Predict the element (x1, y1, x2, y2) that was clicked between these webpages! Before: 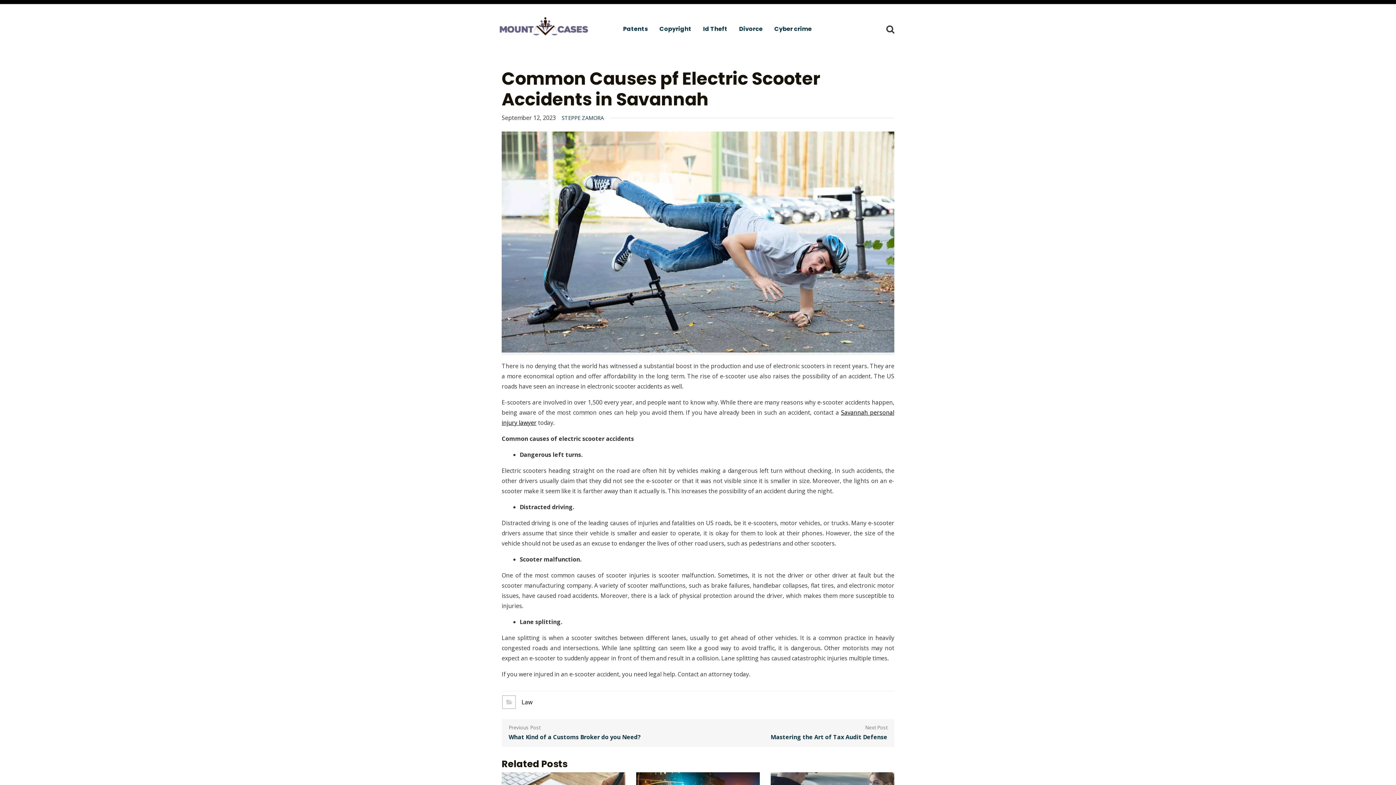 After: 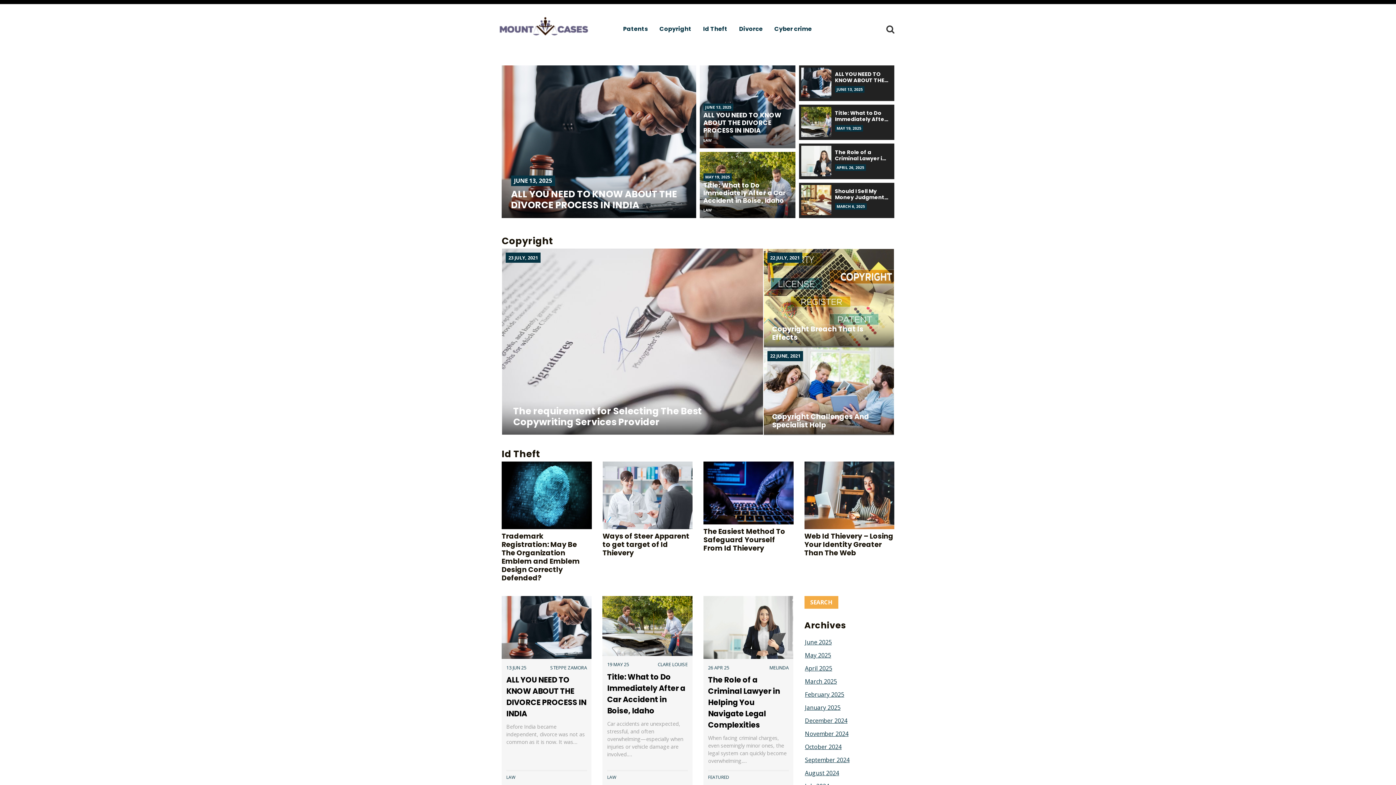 Action: bbox: (496, 15, 591, 42)